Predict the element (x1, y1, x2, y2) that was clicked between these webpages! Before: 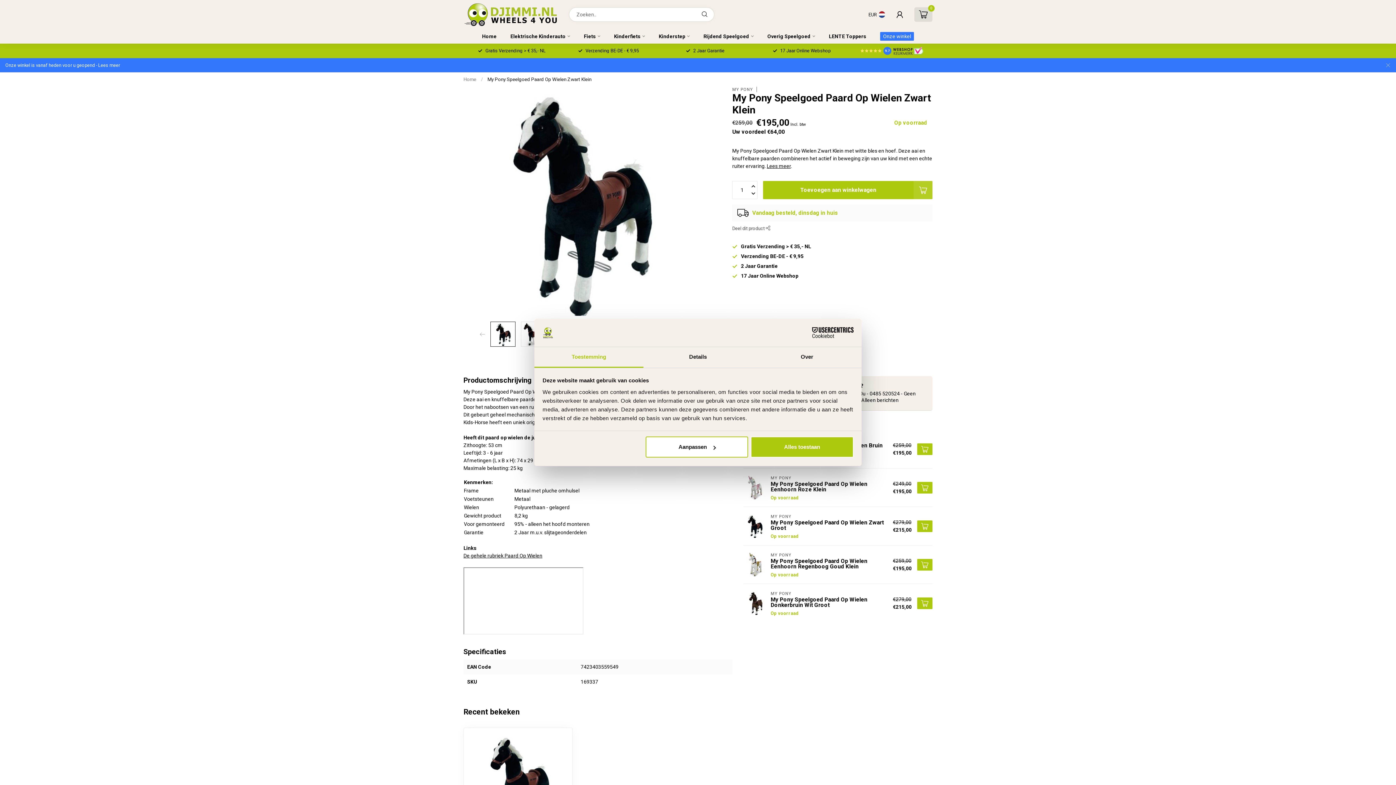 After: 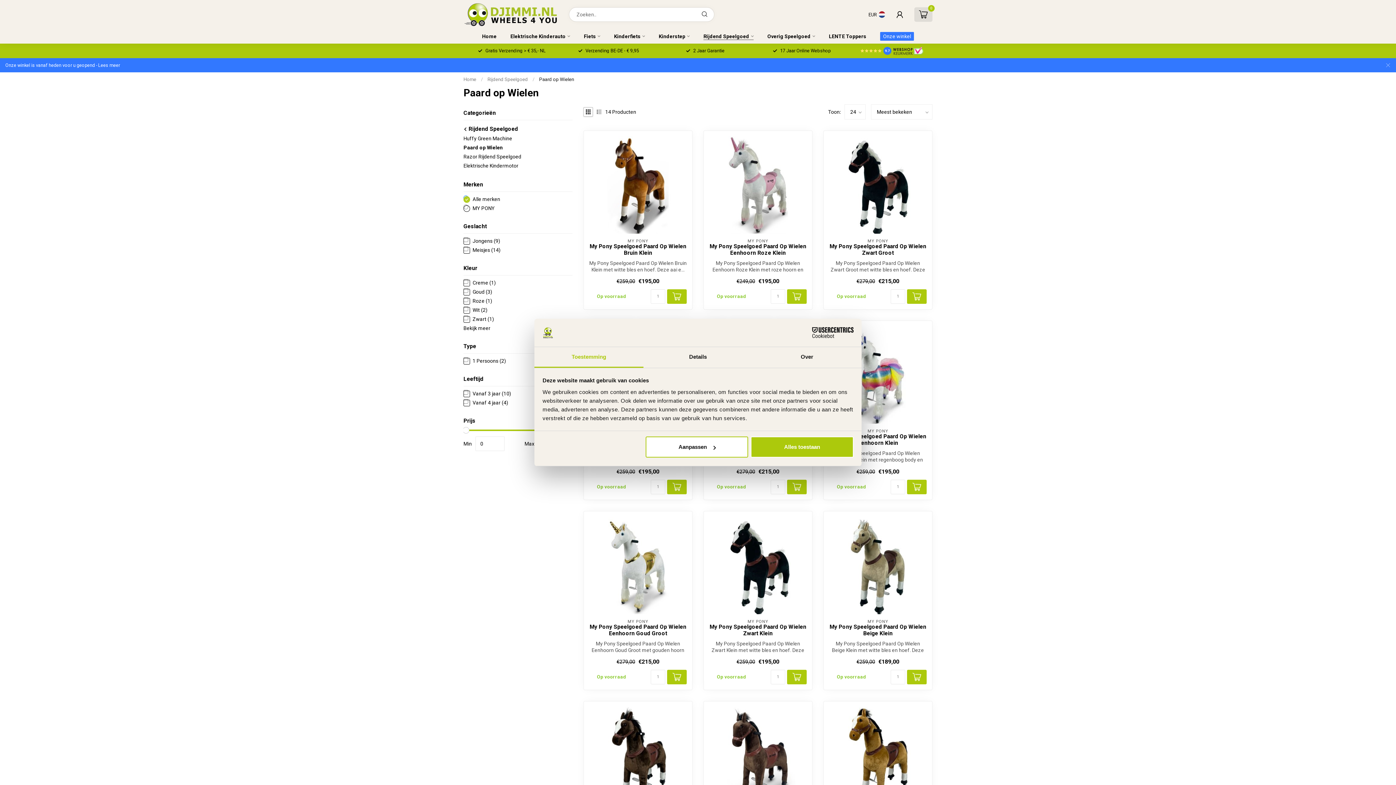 Action: label: De gehele rubriek Paard Op Wielen bbox: (463, 553, 542, 558)